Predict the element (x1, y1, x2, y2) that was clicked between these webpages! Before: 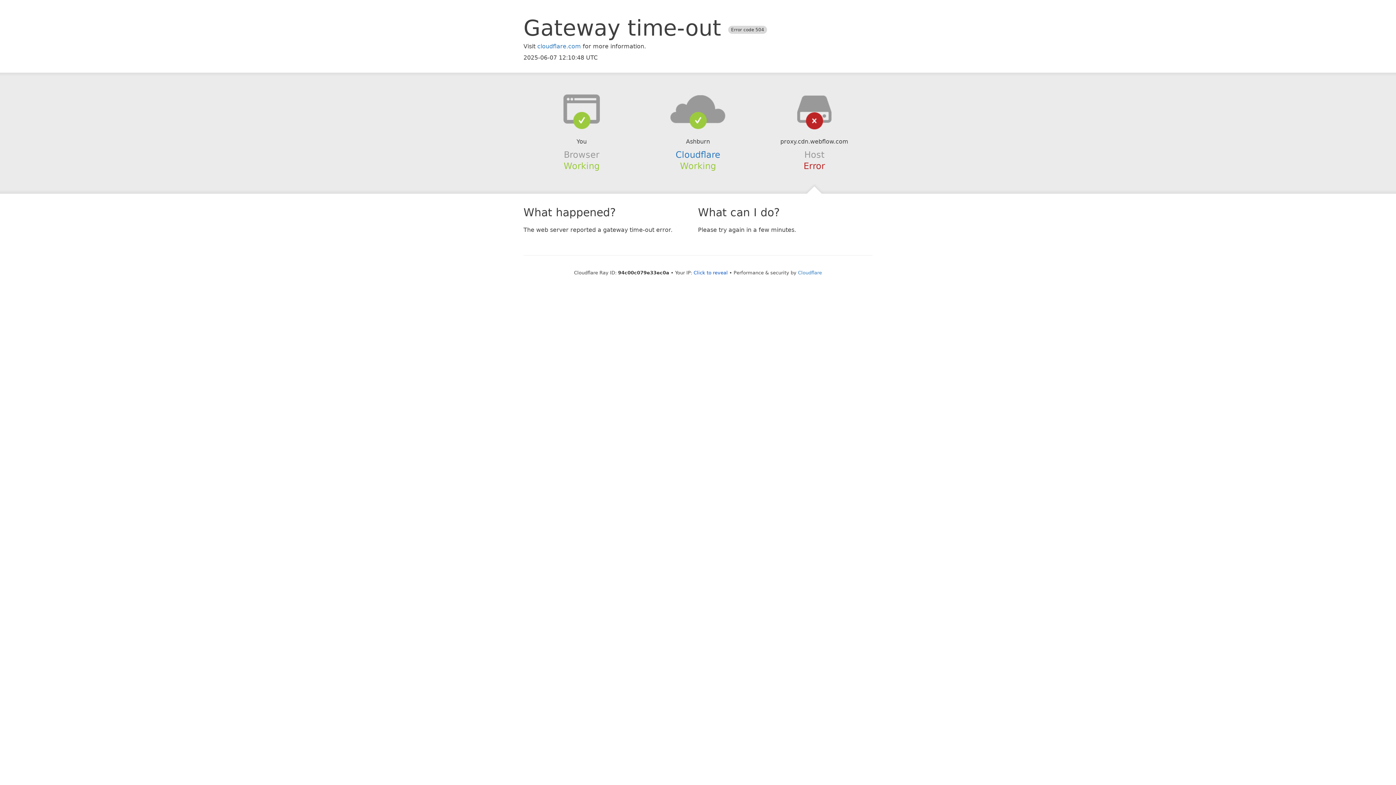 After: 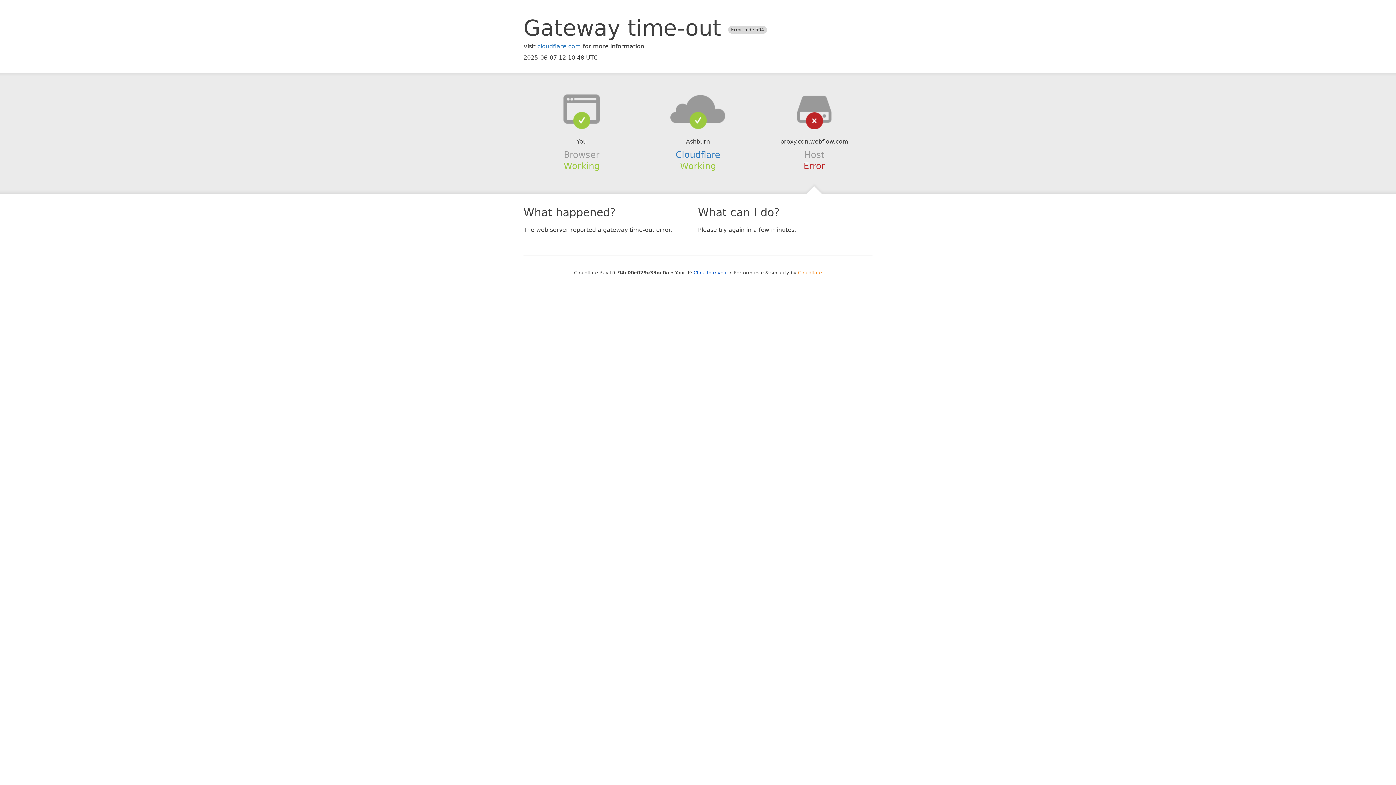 Action: bbox: (798, 270, 822, 275) label: Cloudflare